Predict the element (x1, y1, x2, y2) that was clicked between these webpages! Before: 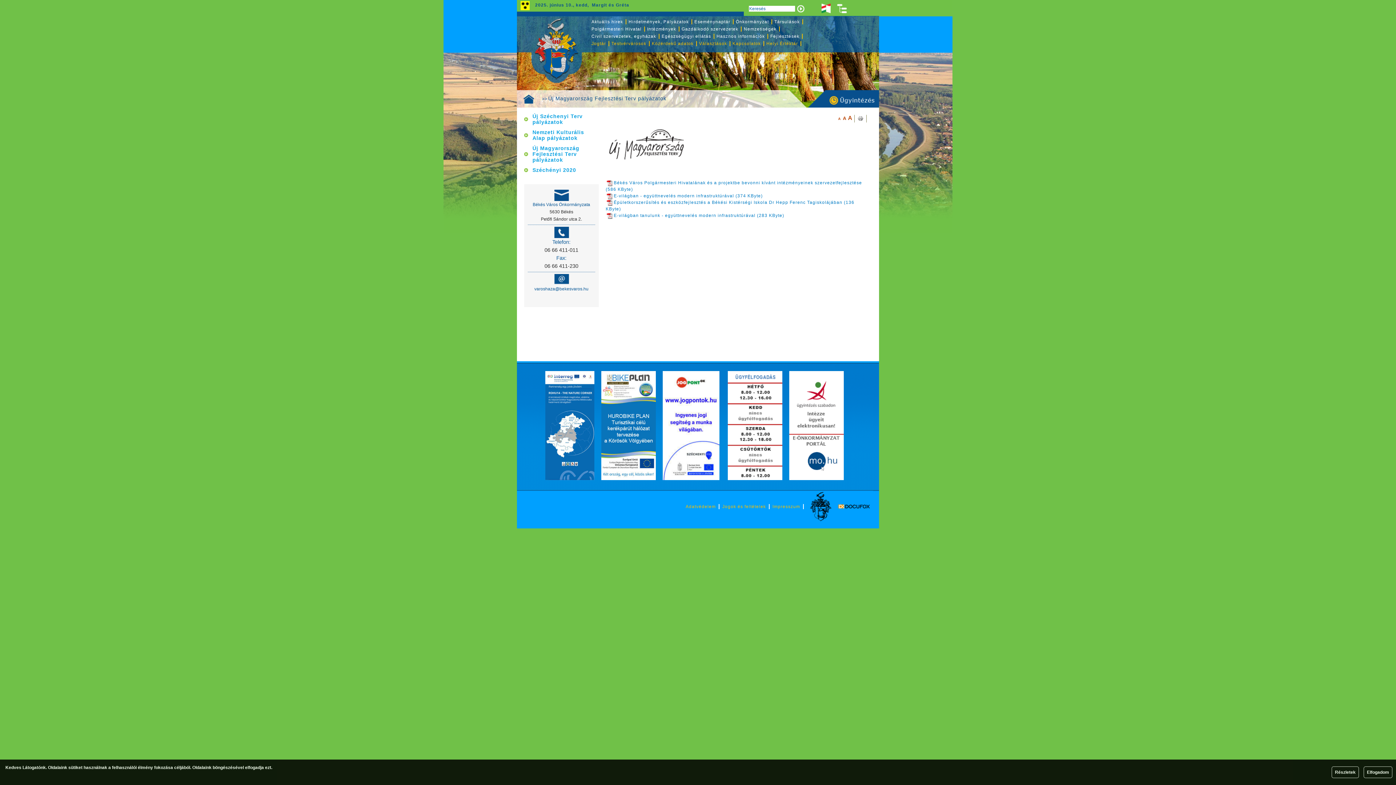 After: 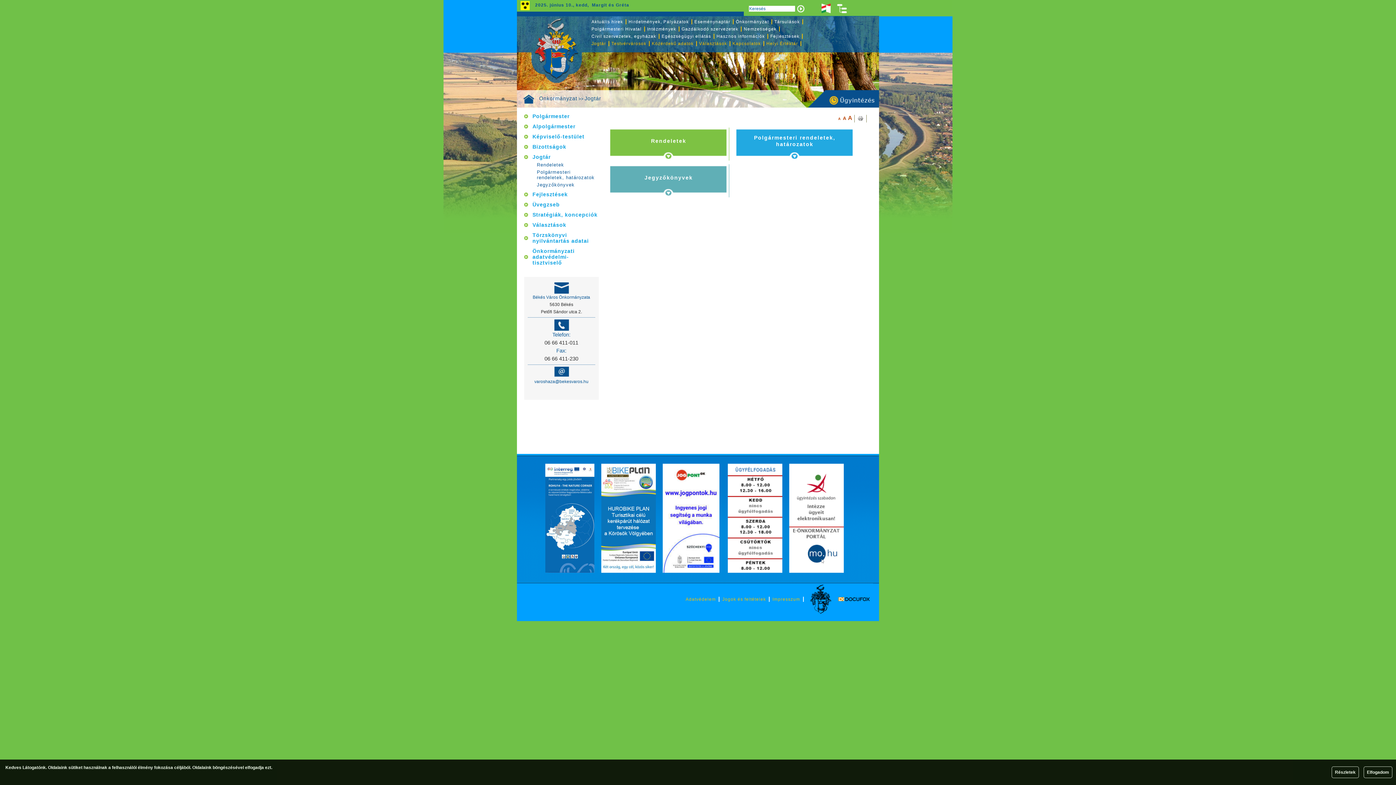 Action: label: Jogtár bbox: (591, 41, 609, 46)